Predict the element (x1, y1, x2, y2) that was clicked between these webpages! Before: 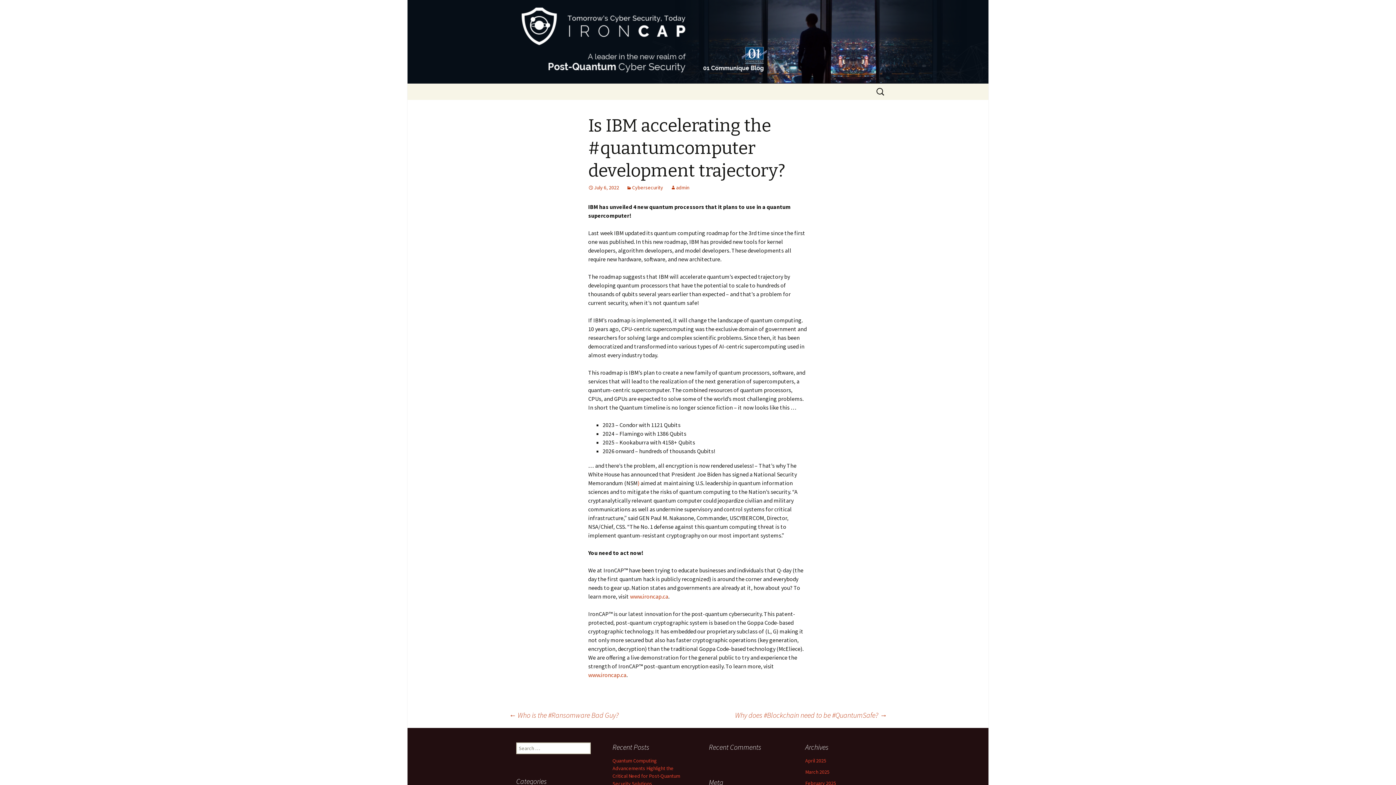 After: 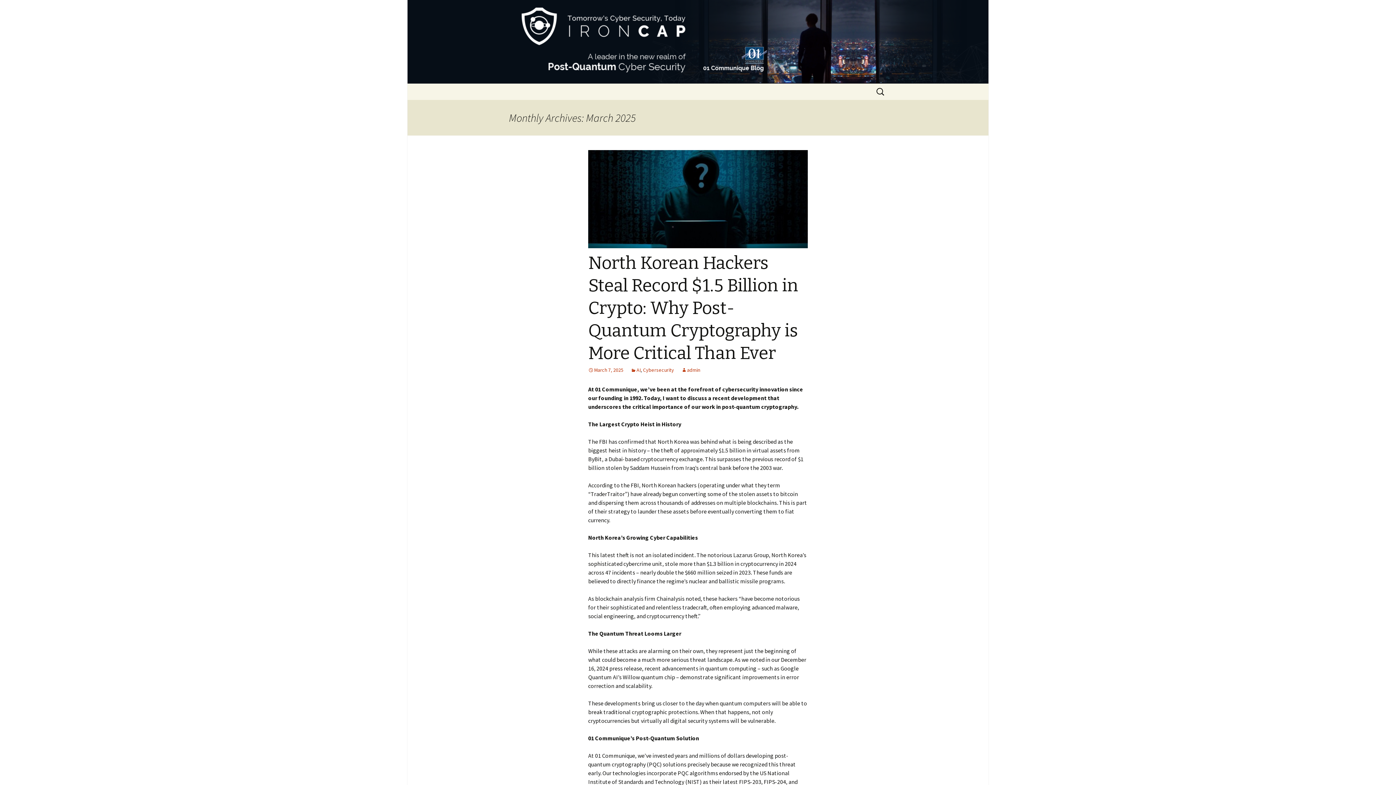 Action: label: March 2025 bbox: (805, 769, 829, 775)